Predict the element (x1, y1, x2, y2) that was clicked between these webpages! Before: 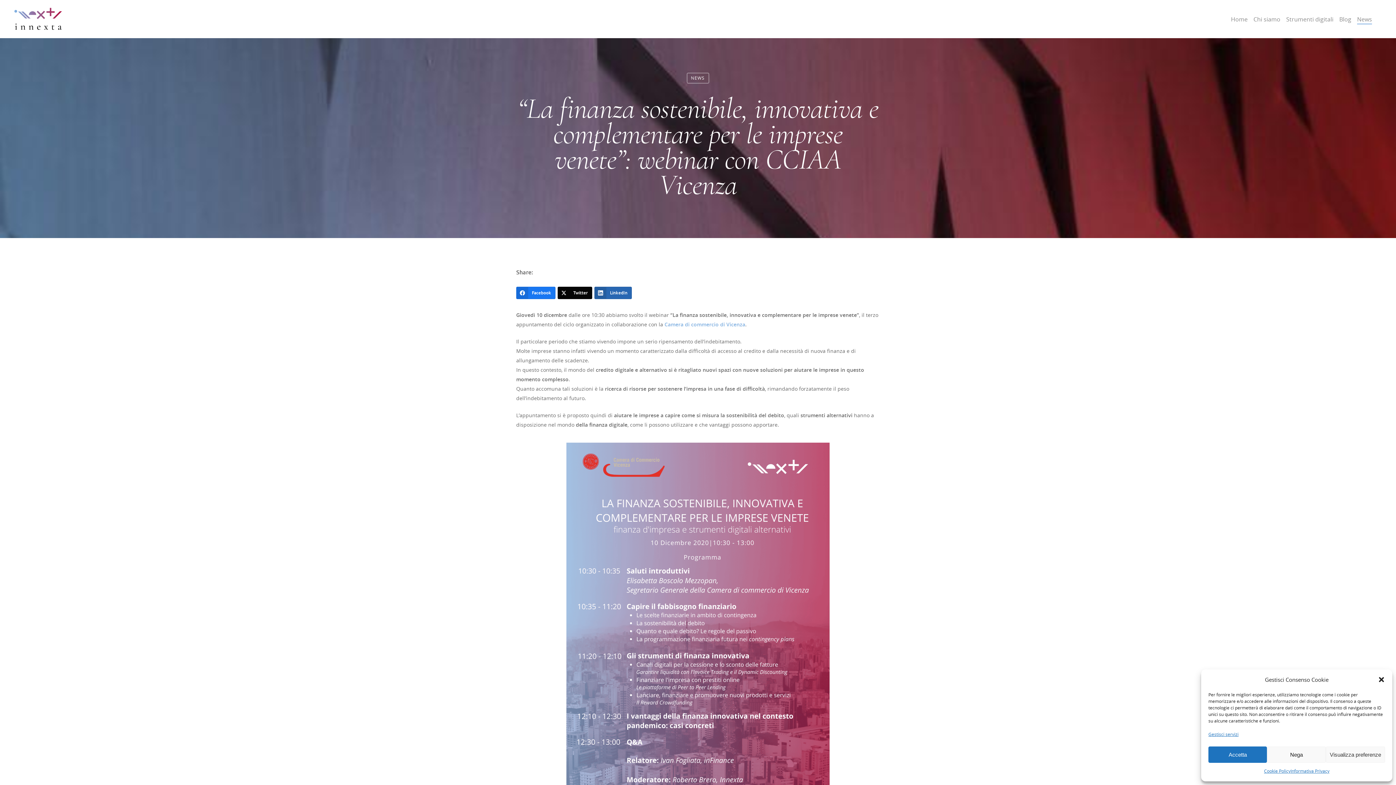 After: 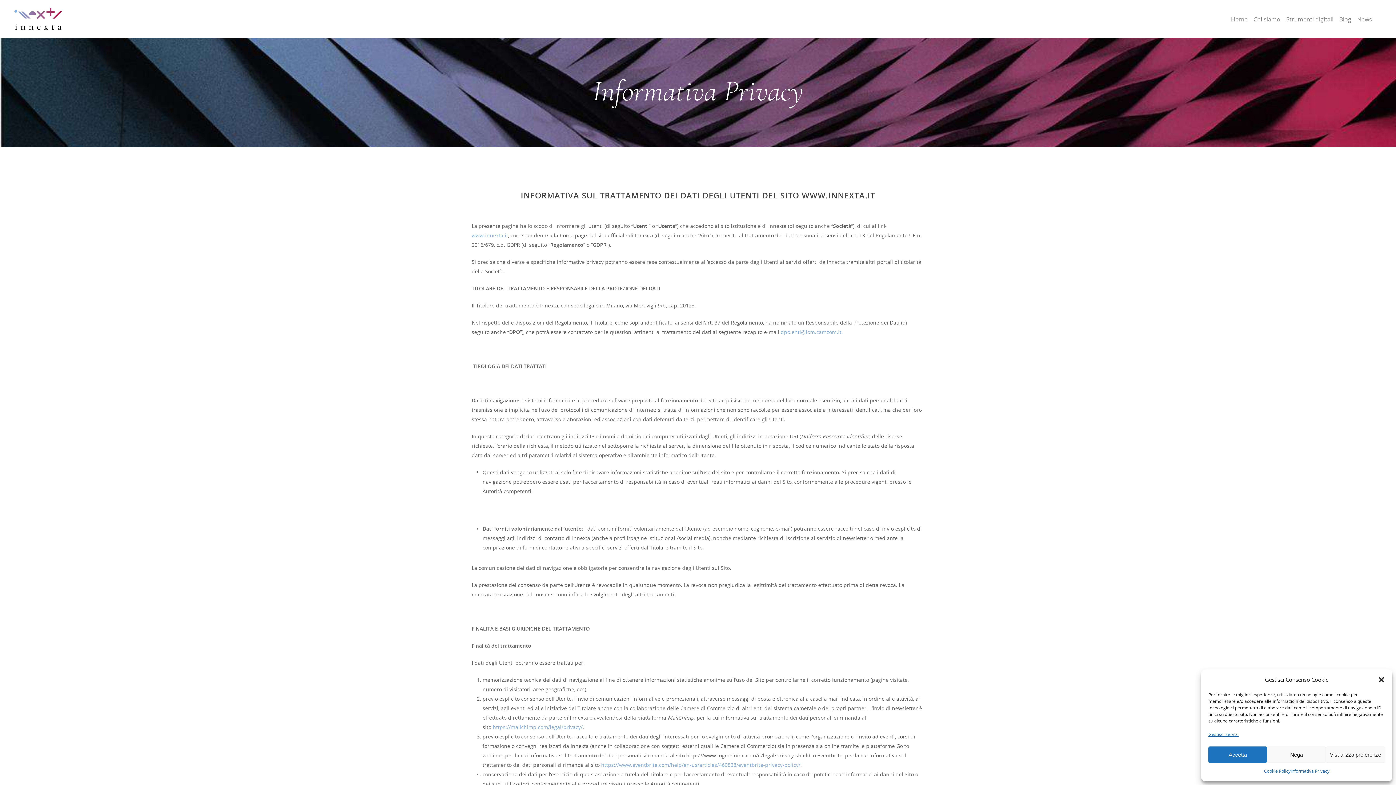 Action: bbox: (1290, 766, 1329, 776) label: Informativa Privacy